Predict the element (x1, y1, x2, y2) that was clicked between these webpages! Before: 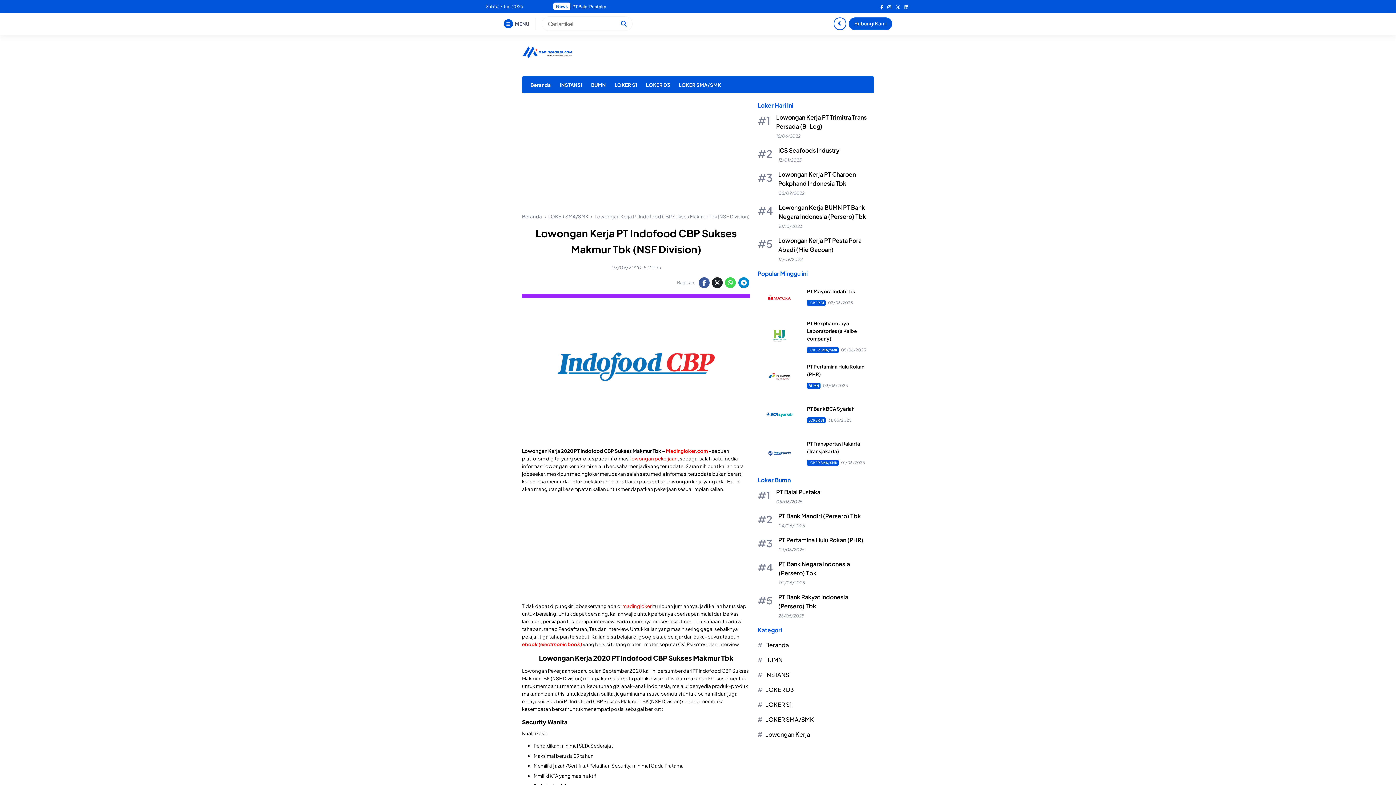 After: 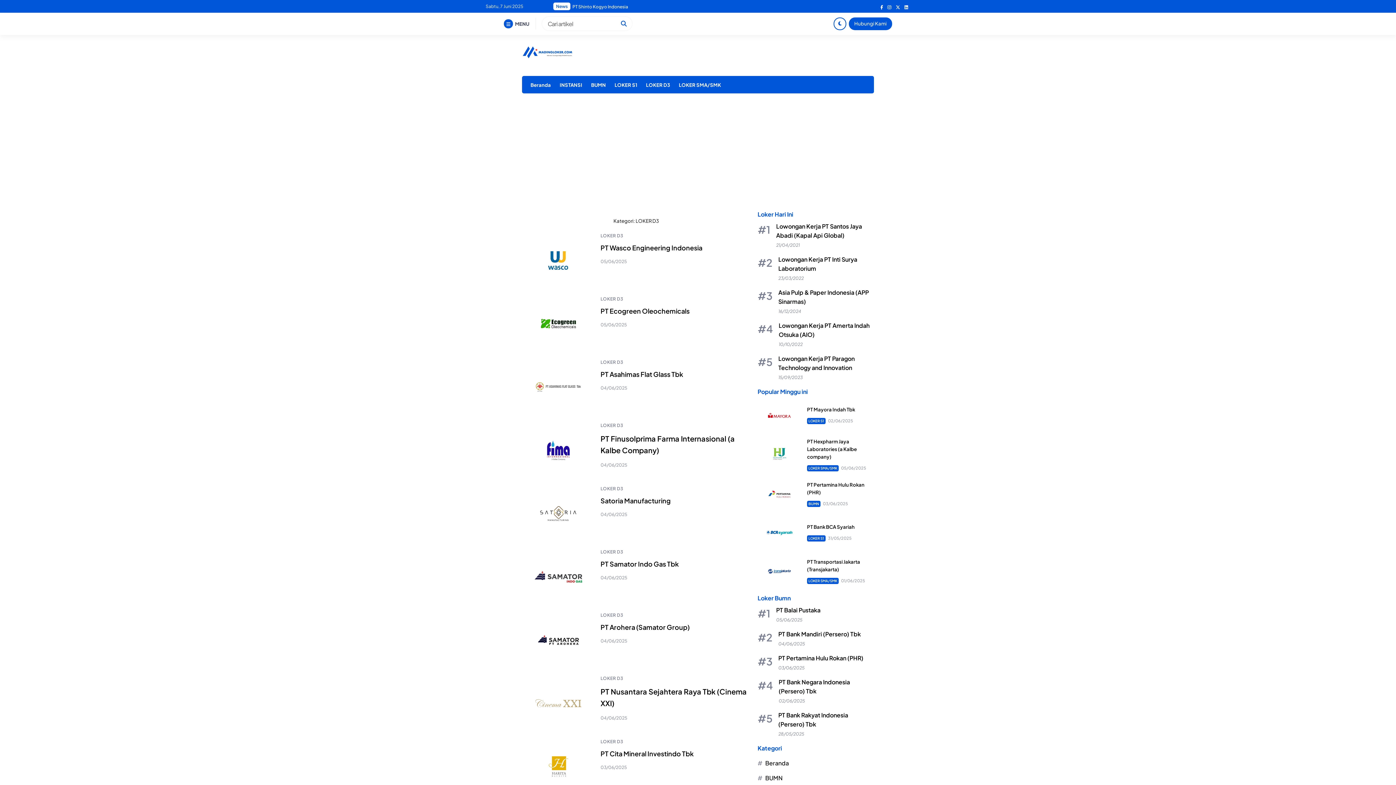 Action: bbox: (642, 76, 674, 93) label: LOKER D3